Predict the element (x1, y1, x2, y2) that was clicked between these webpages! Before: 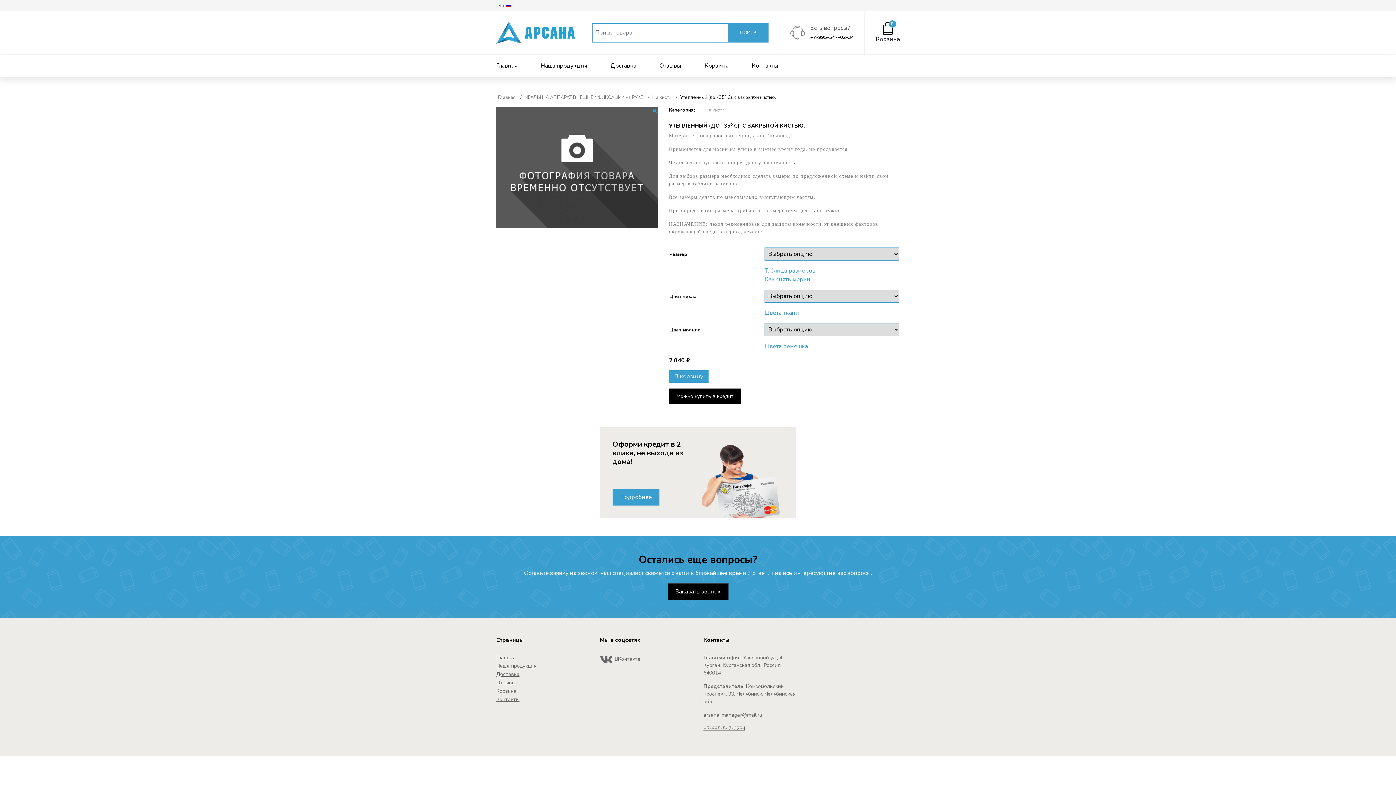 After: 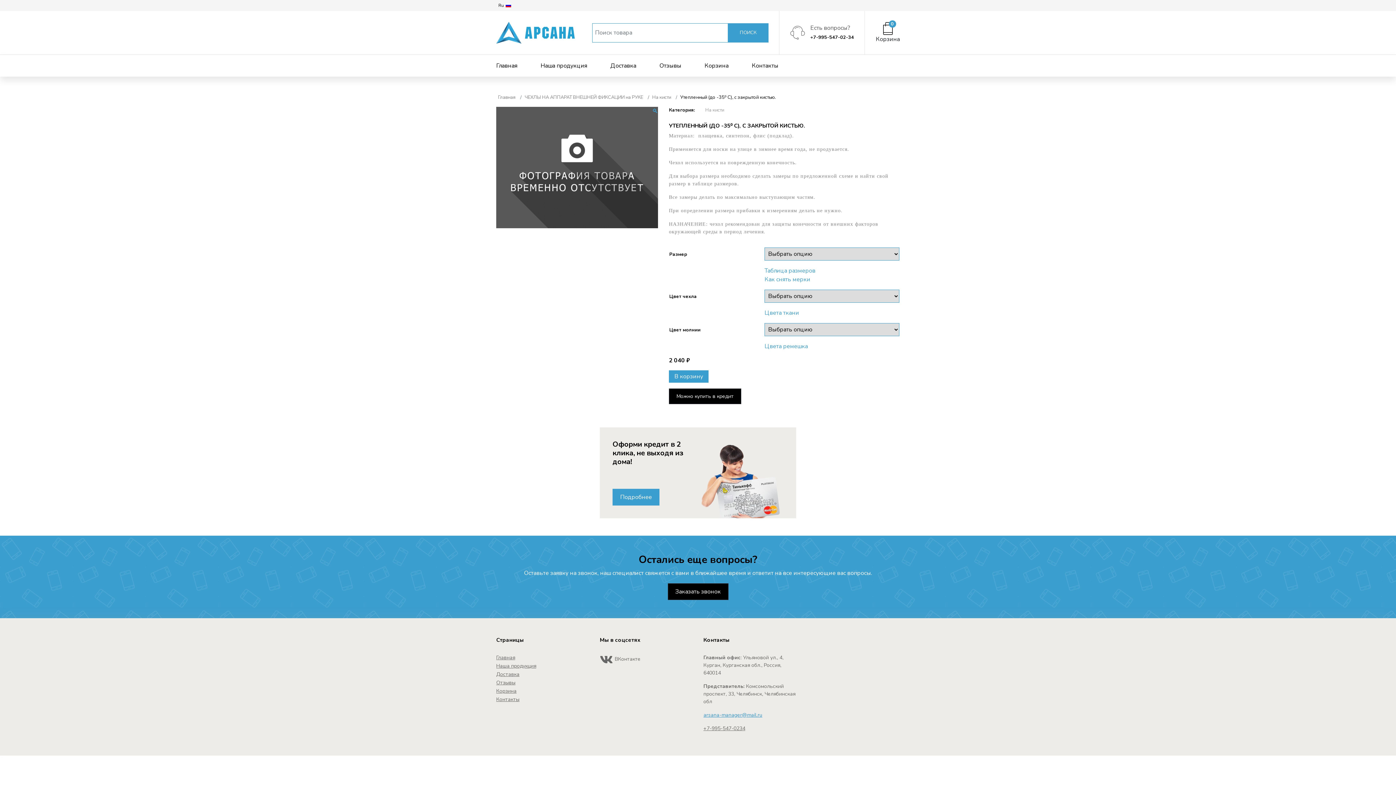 Action: bbox: (703, 712, 762, 718) label: arsana-manager@mail.ru